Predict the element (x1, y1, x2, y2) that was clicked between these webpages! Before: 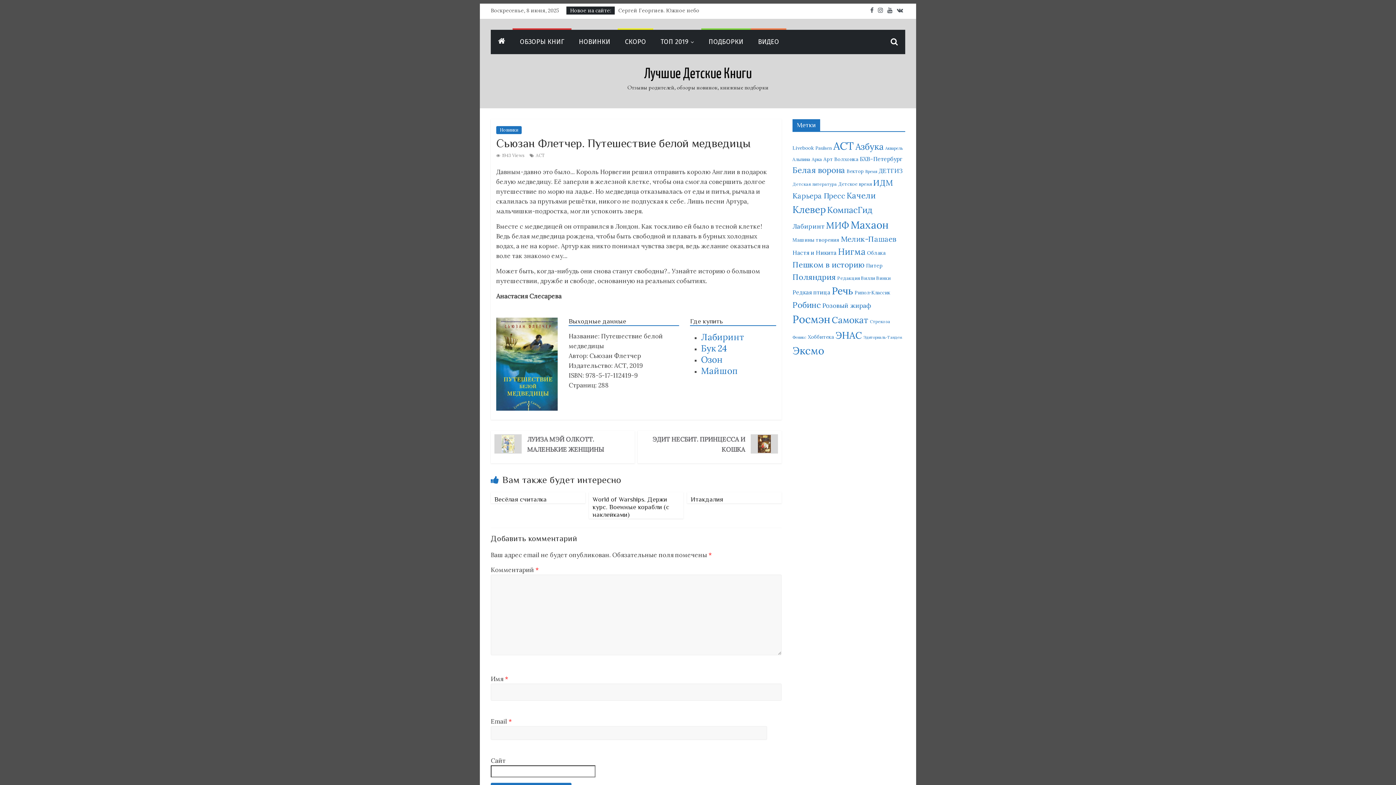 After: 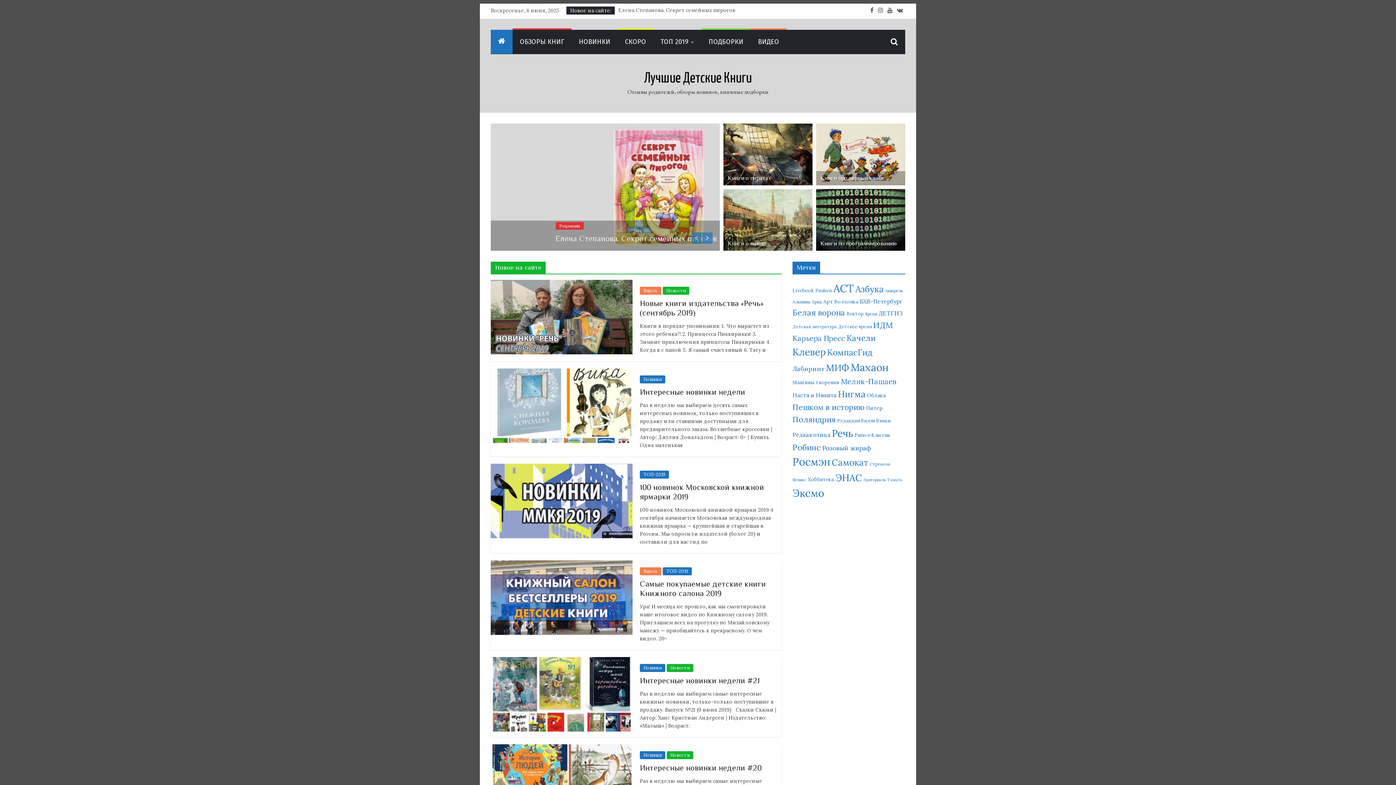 Action: bbox: (644, 67, 752, 81) label: Лучшие Детские Книги